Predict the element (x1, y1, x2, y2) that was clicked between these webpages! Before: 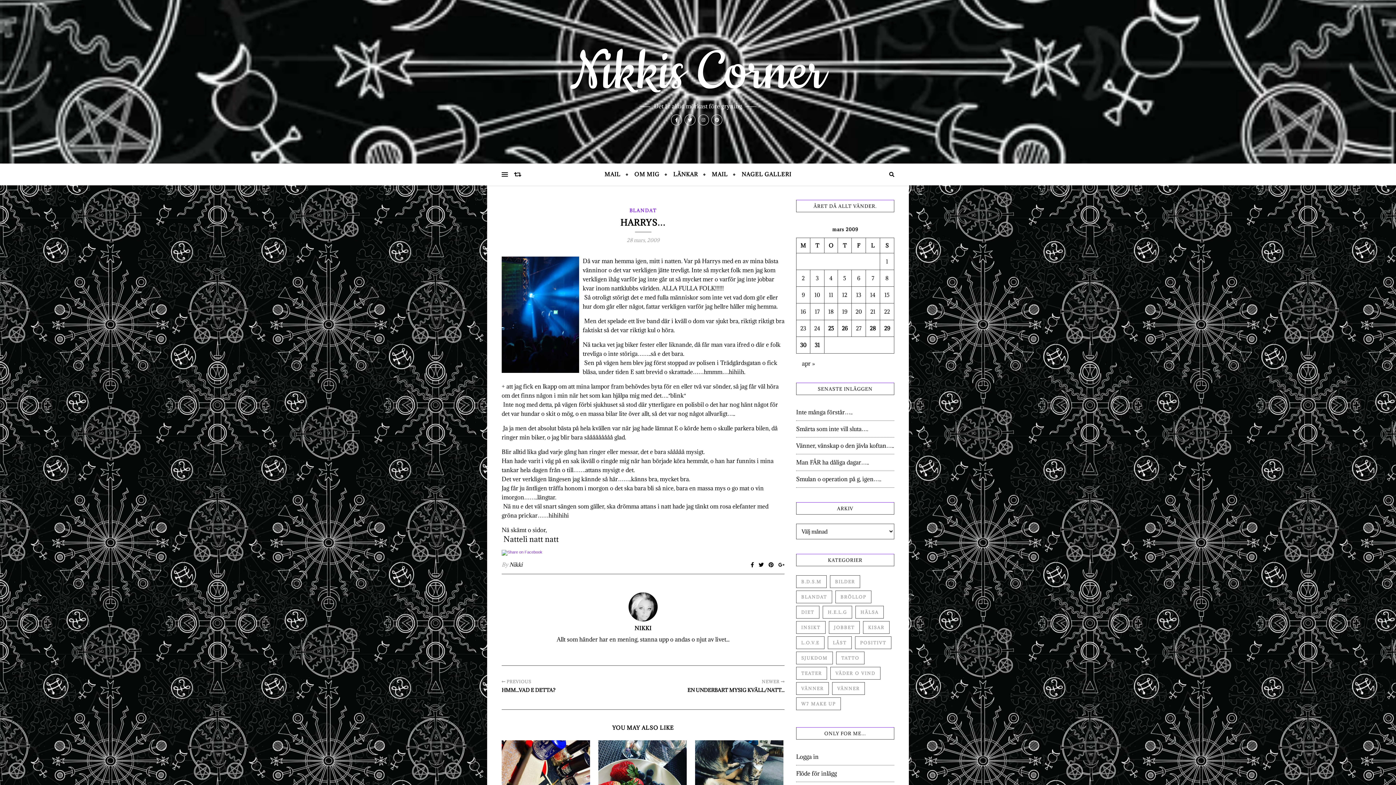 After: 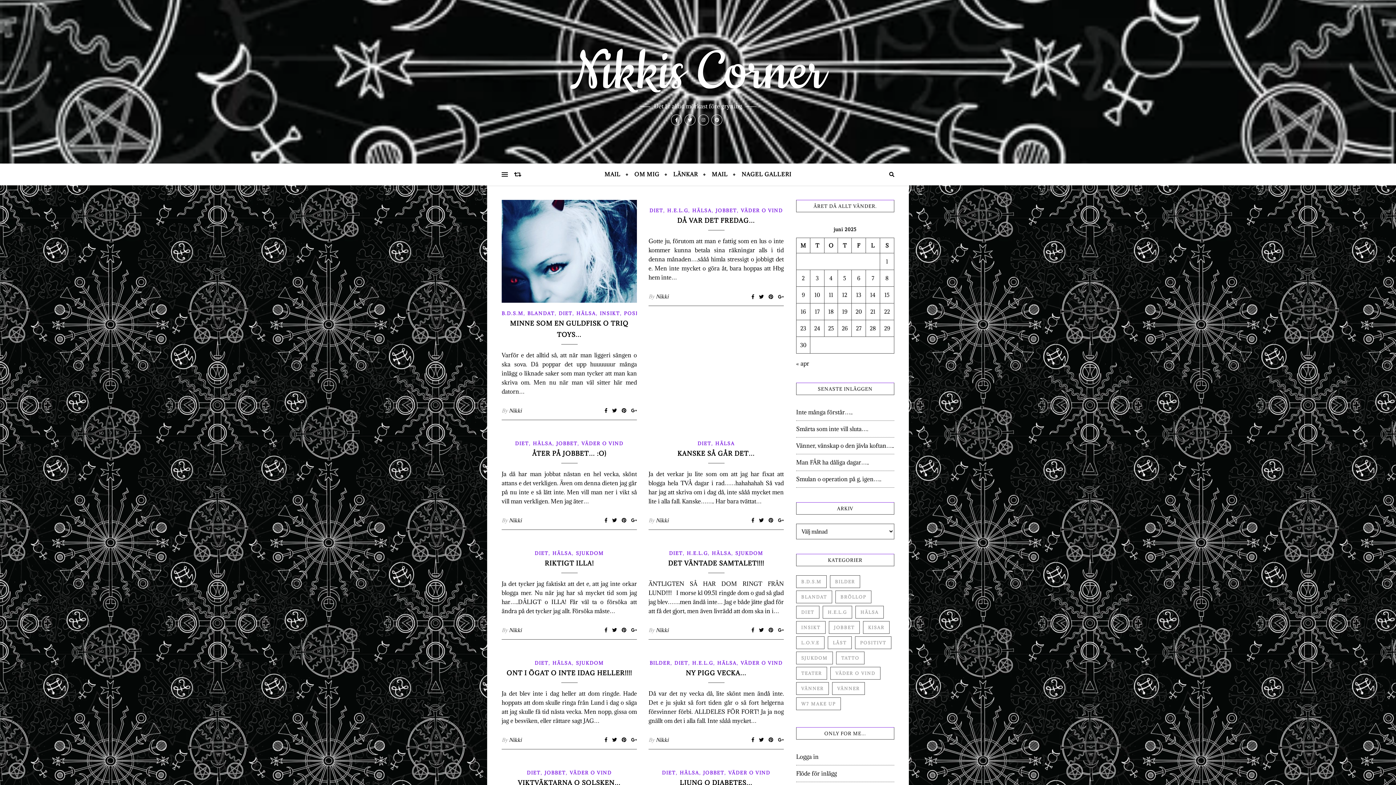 Action: label: Diet (27 objekt) bbox: (796, 606, 819, 618)